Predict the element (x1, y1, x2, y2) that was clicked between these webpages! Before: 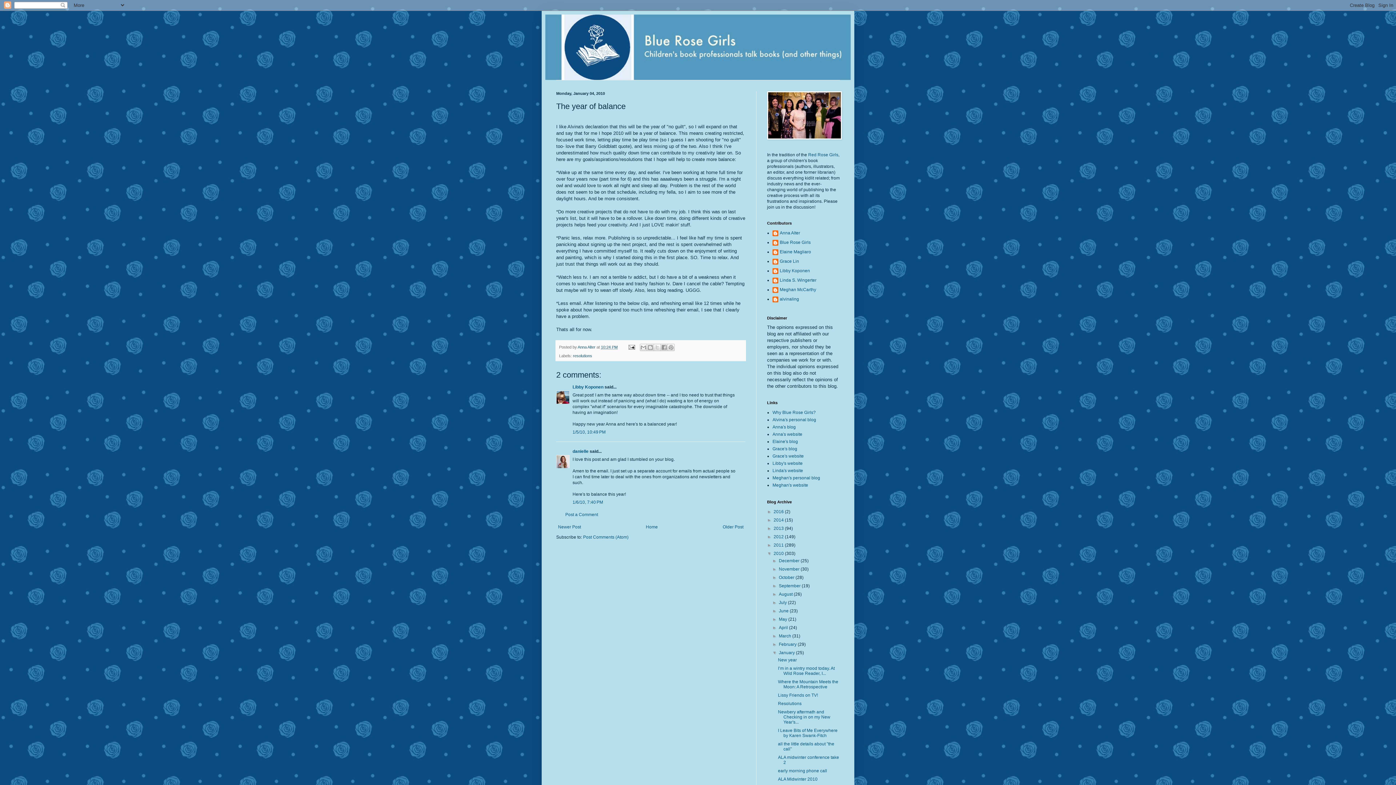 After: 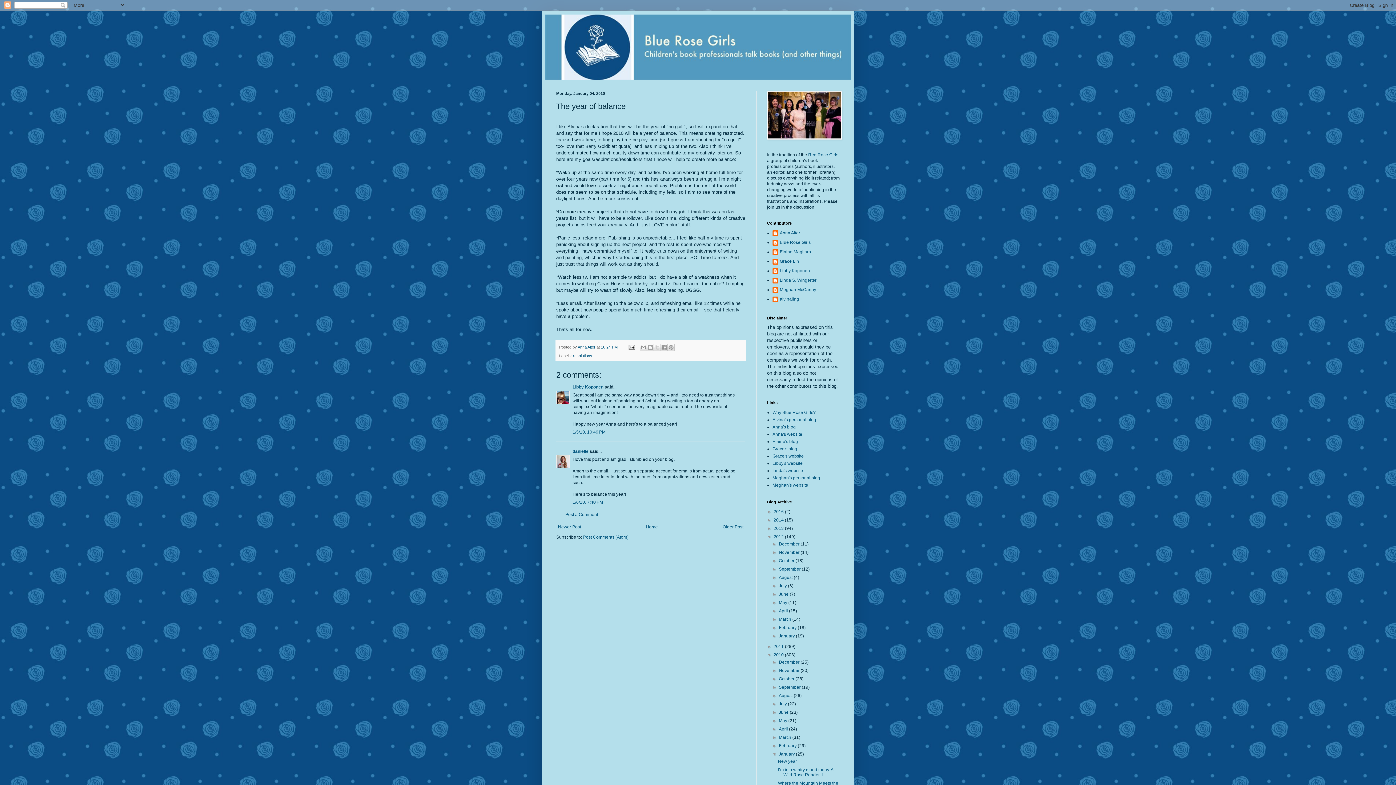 Action: bbox: (767, 534, 773, 539) label: ►  